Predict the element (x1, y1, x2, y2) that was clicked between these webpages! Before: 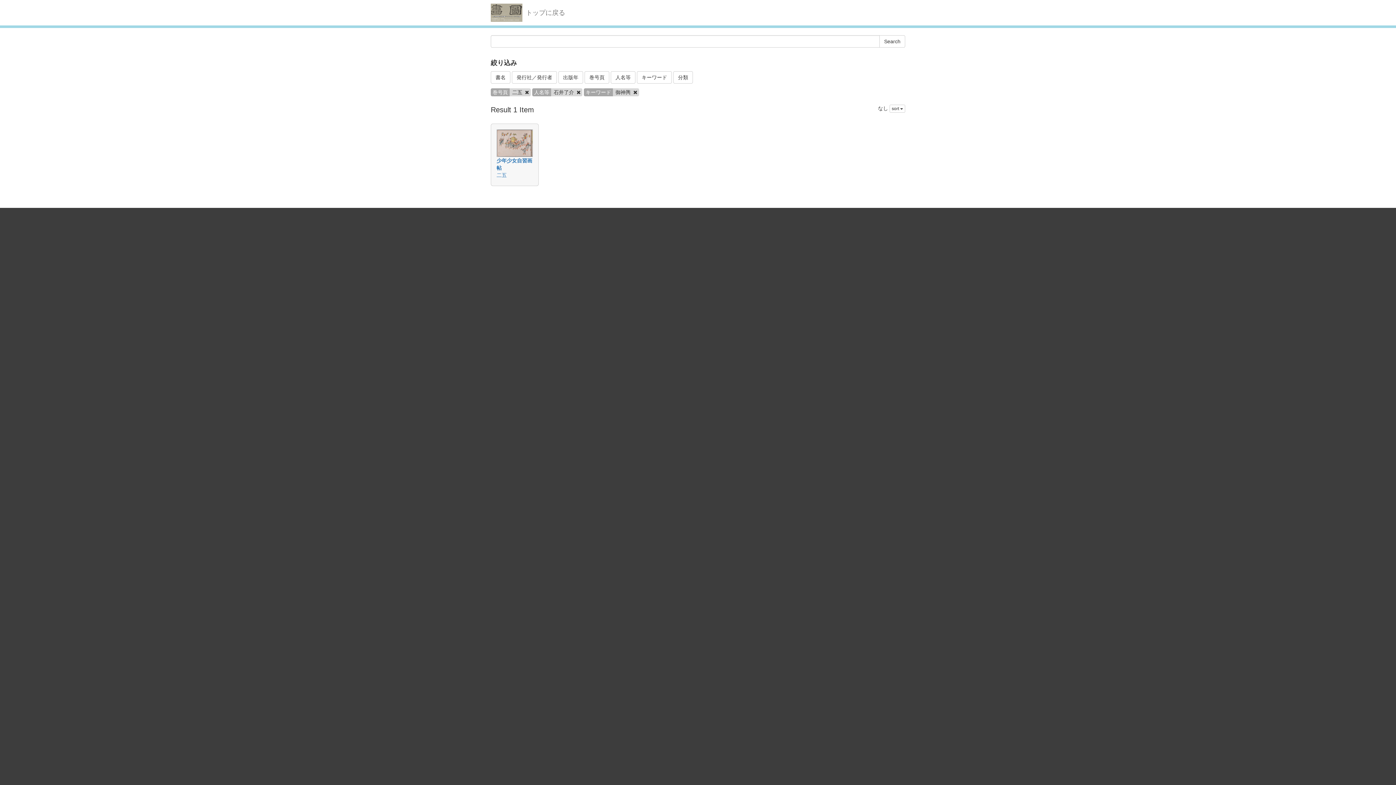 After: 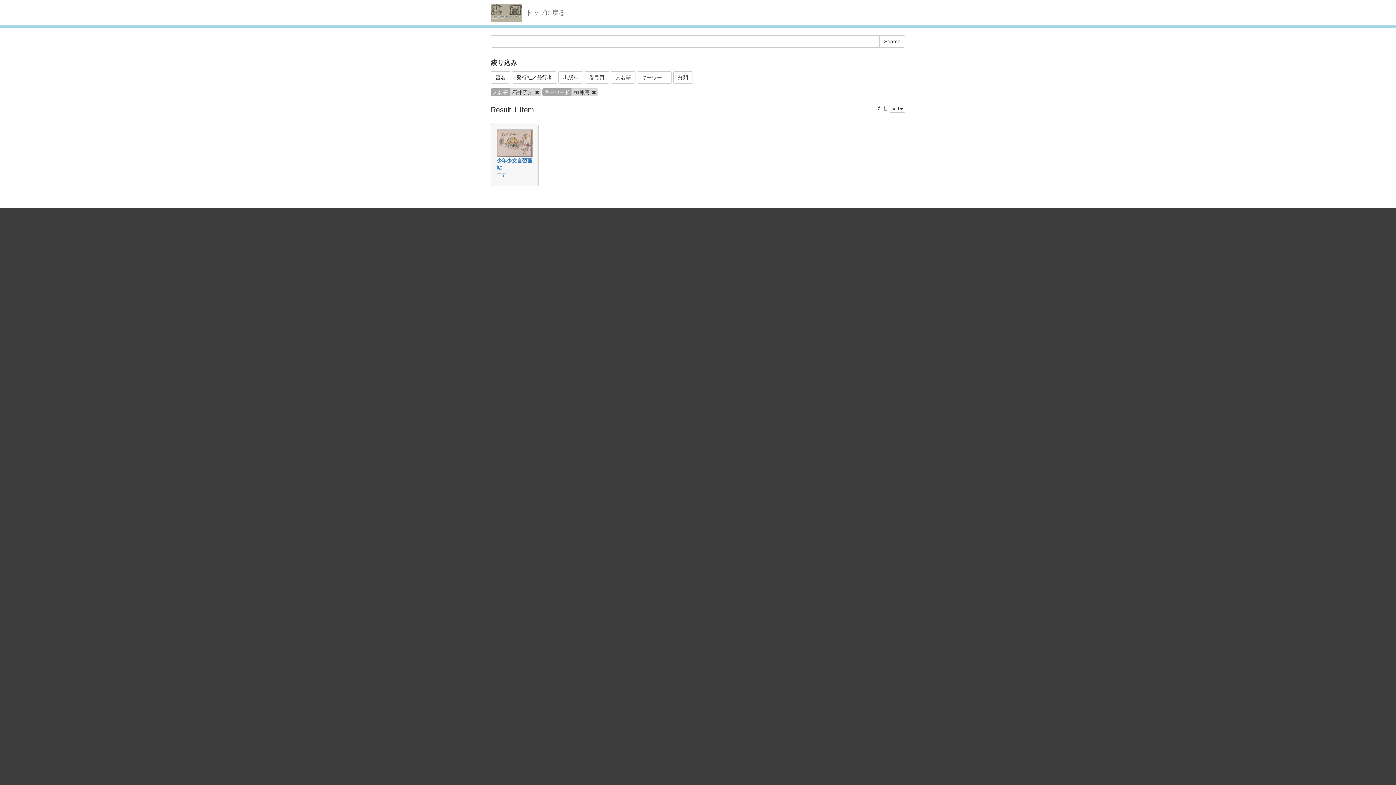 Action: bbox: (524, 89, 529, 95)